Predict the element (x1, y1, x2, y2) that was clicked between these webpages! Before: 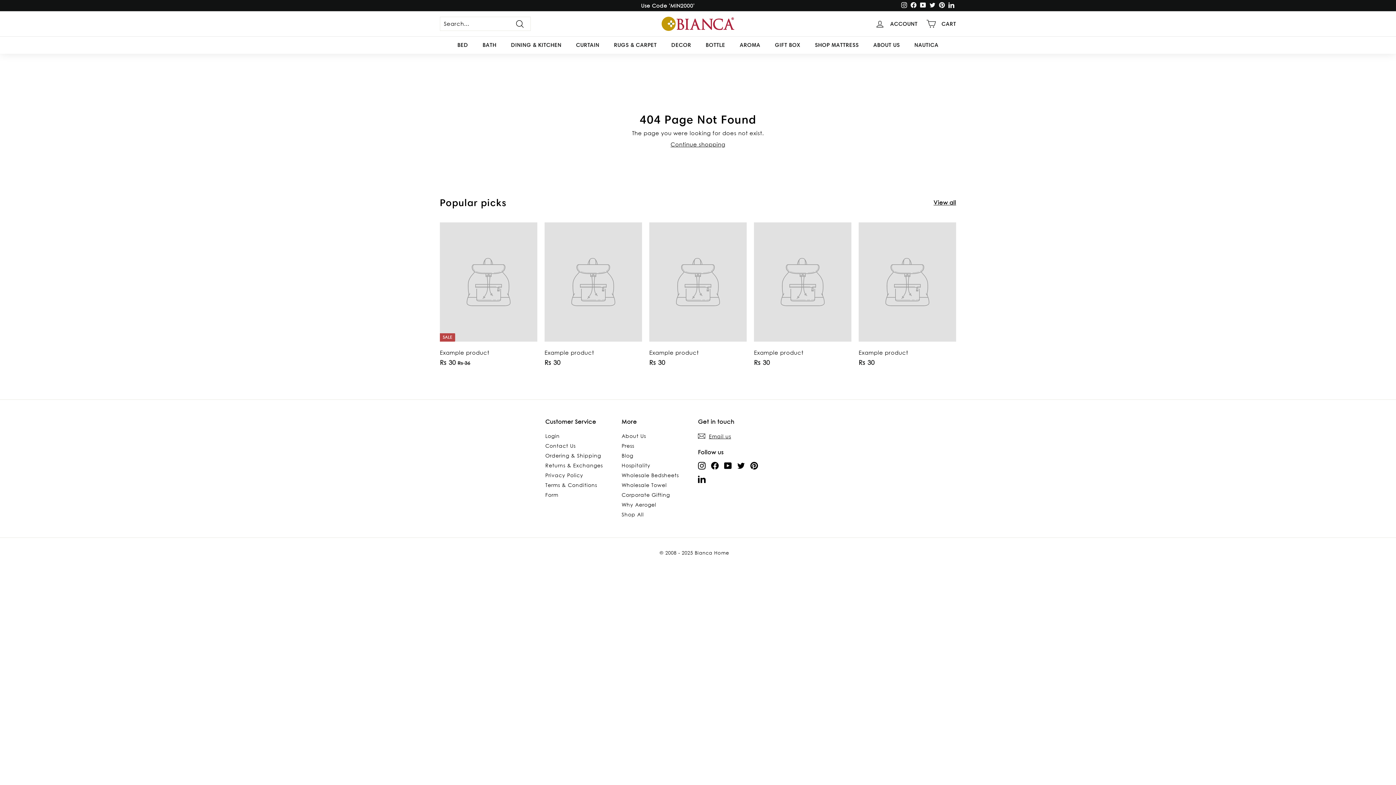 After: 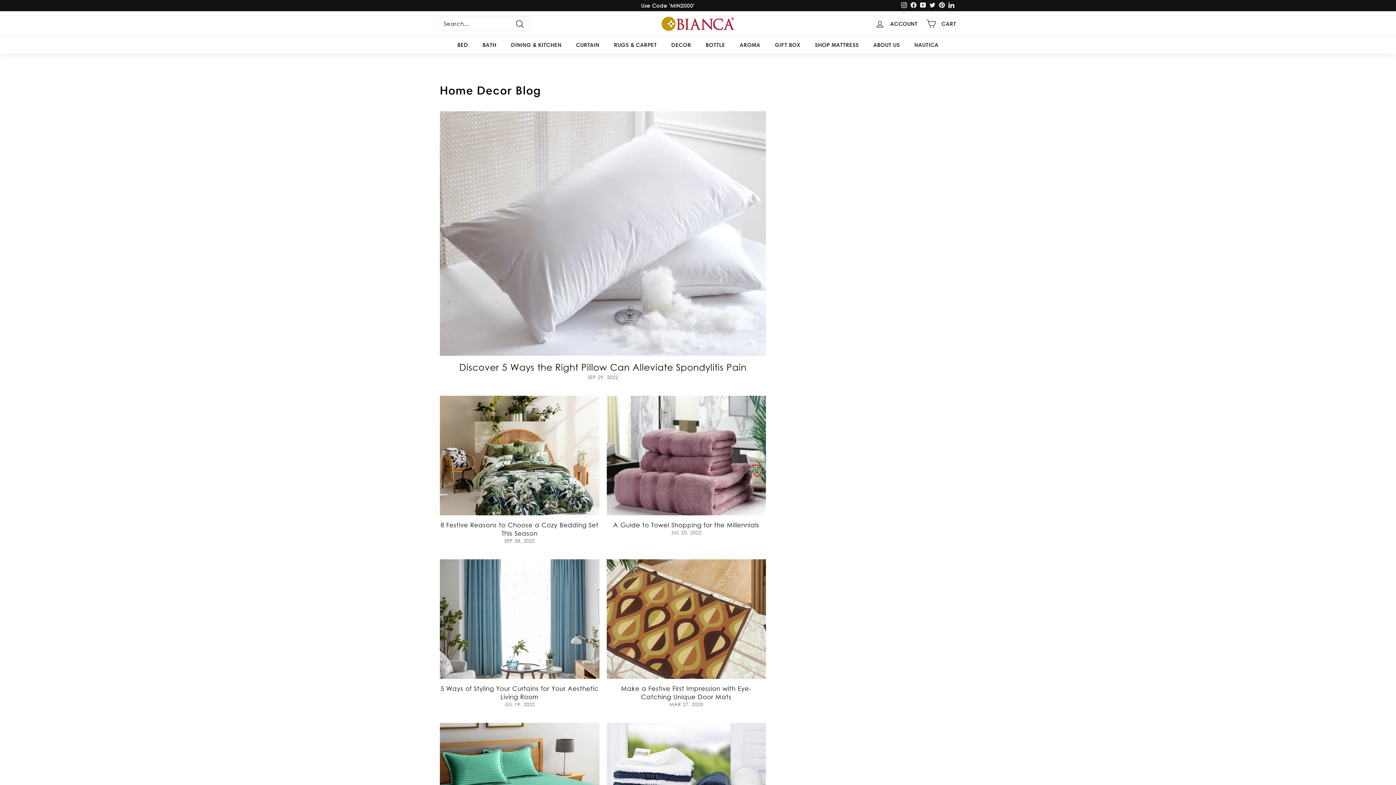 Action: label: Blog bbox: (621, 450, 633, 460)